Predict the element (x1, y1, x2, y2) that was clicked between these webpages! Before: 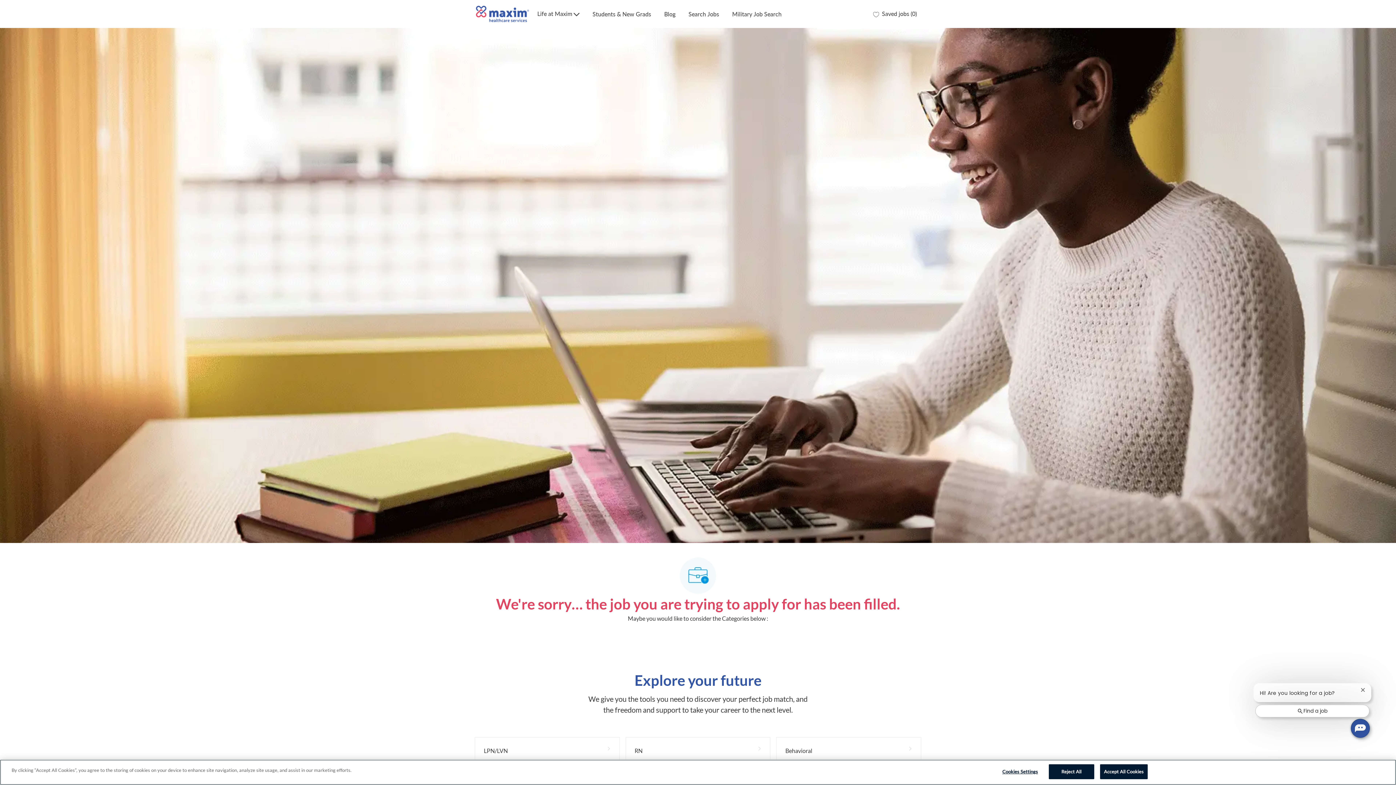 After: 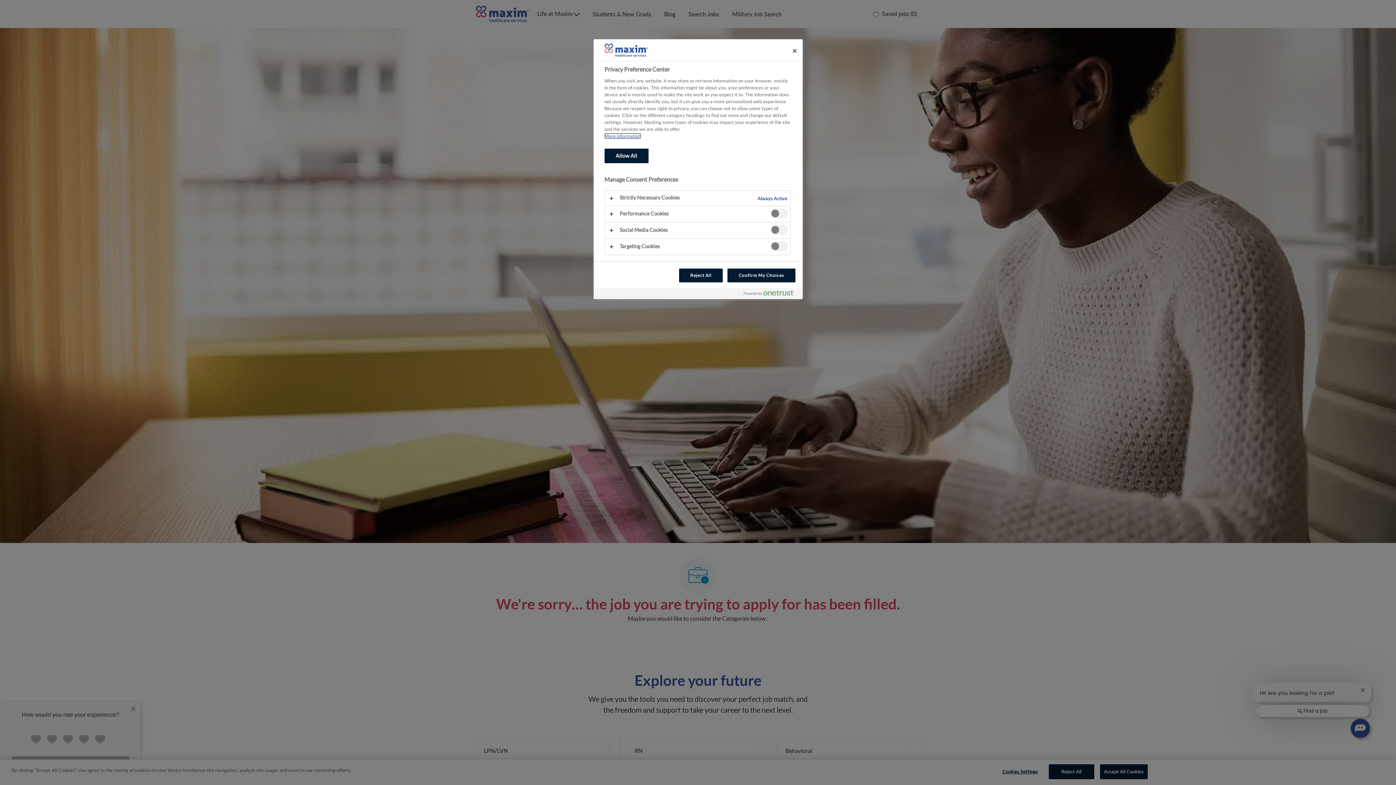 Action: bbox: (997, 765, 1043, 779) label: Cookies Settings